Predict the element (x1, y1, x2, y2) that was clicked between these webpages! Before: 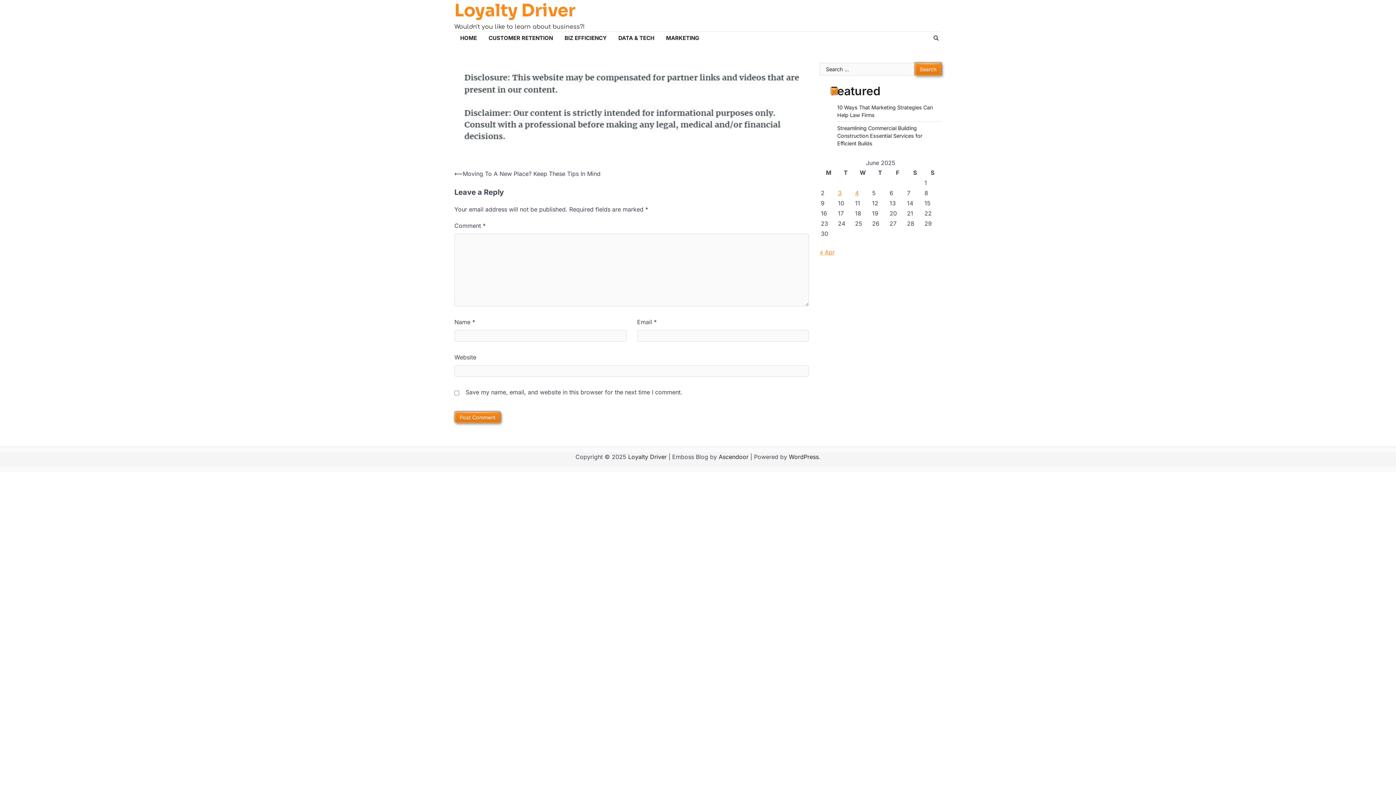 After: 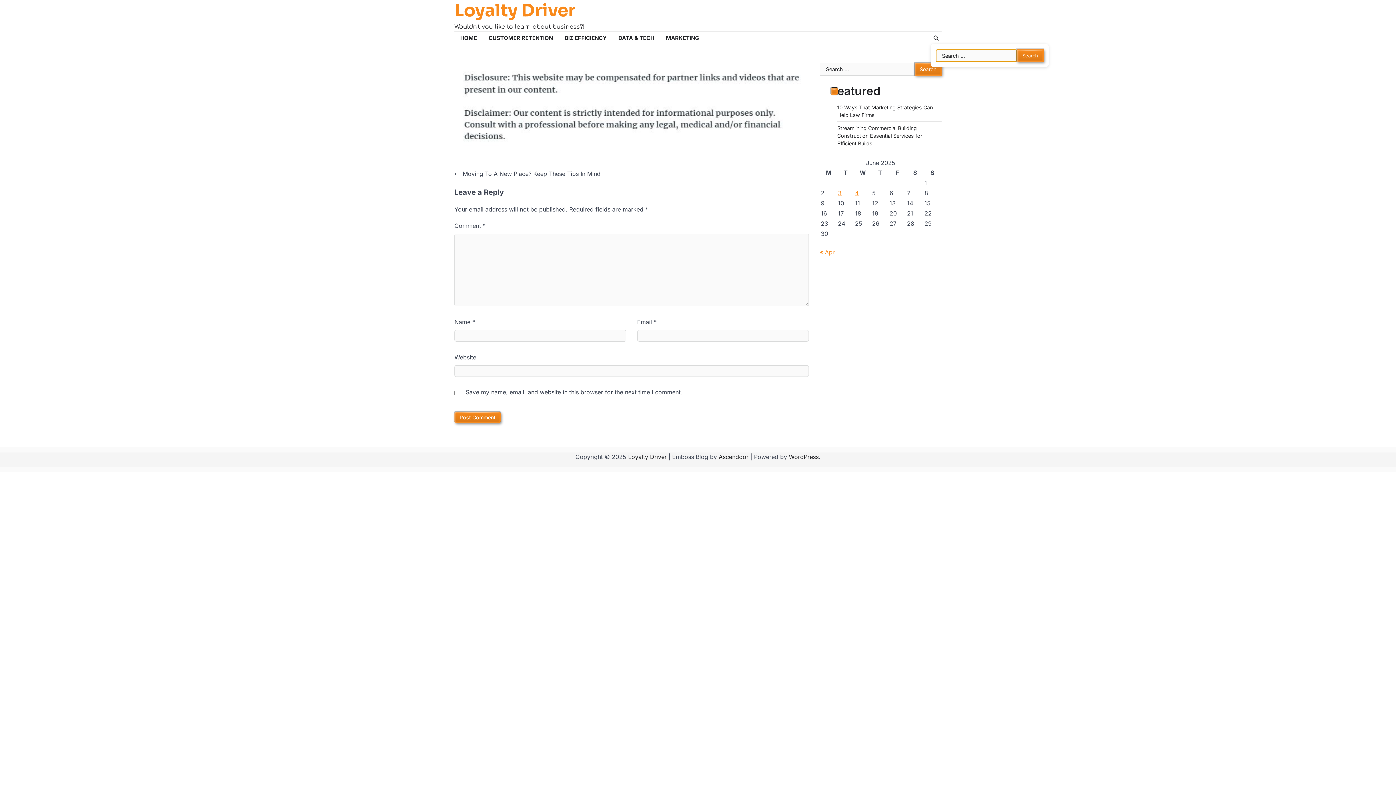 Action: bbox: (930, 32, 941, 43)